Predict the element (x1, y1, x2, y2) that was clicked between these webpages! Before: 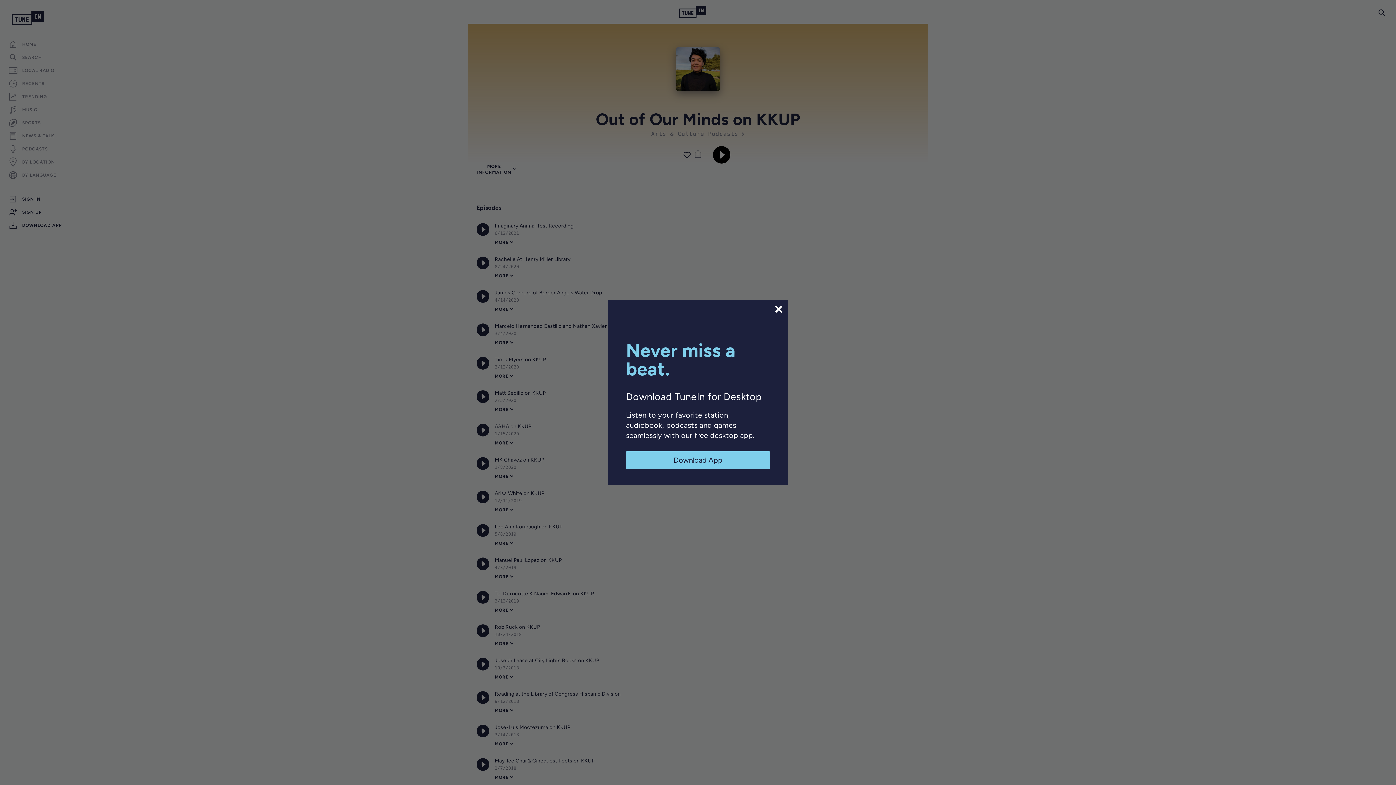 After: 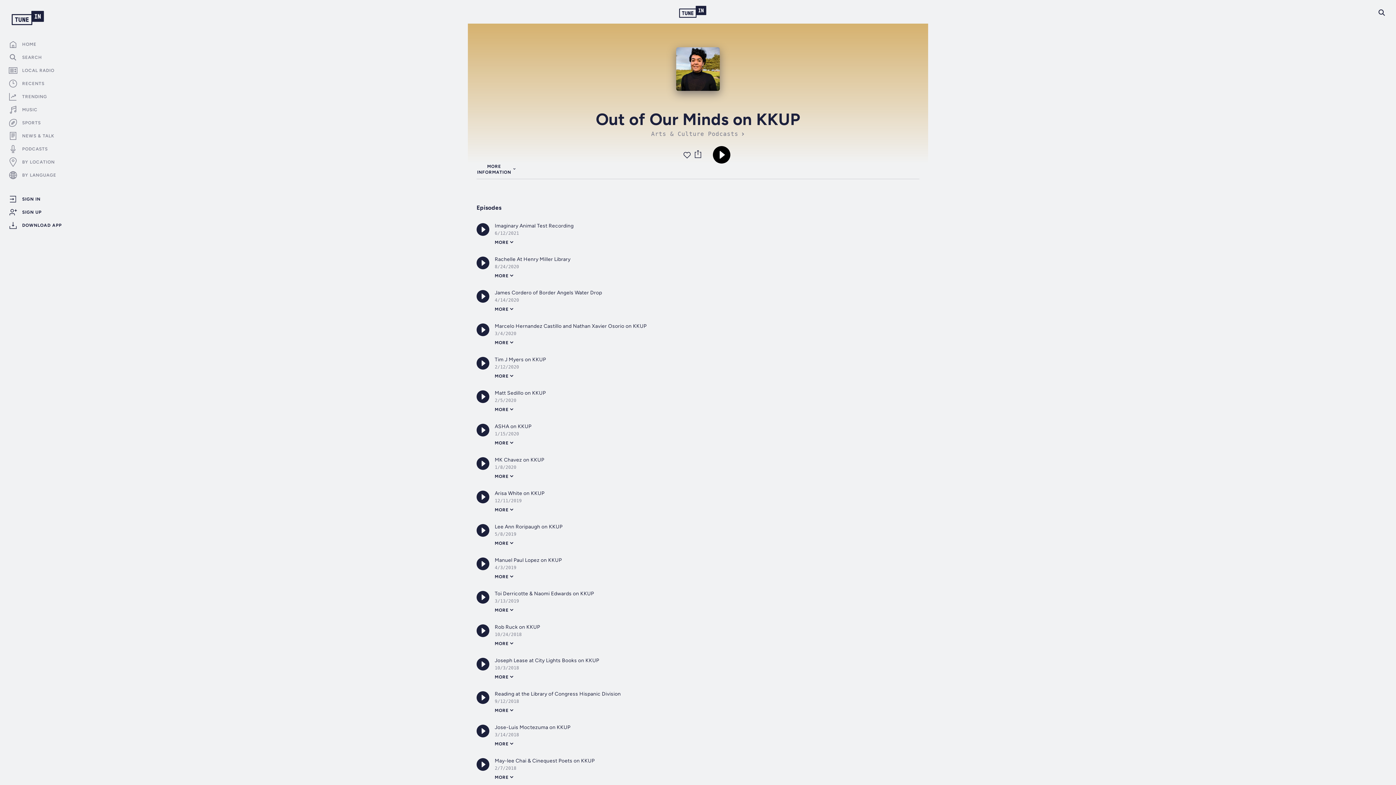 Action: bbox: (773, 304, 784, 314)